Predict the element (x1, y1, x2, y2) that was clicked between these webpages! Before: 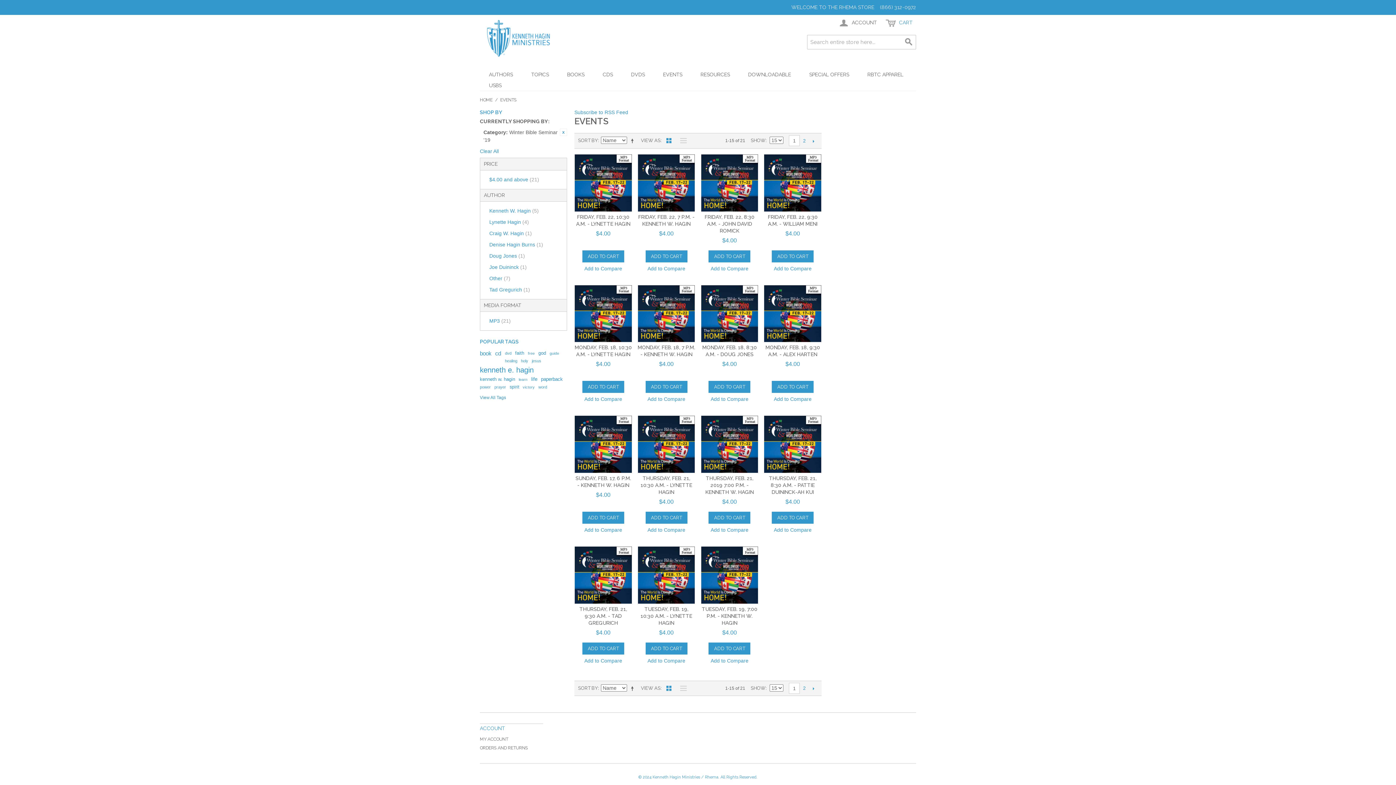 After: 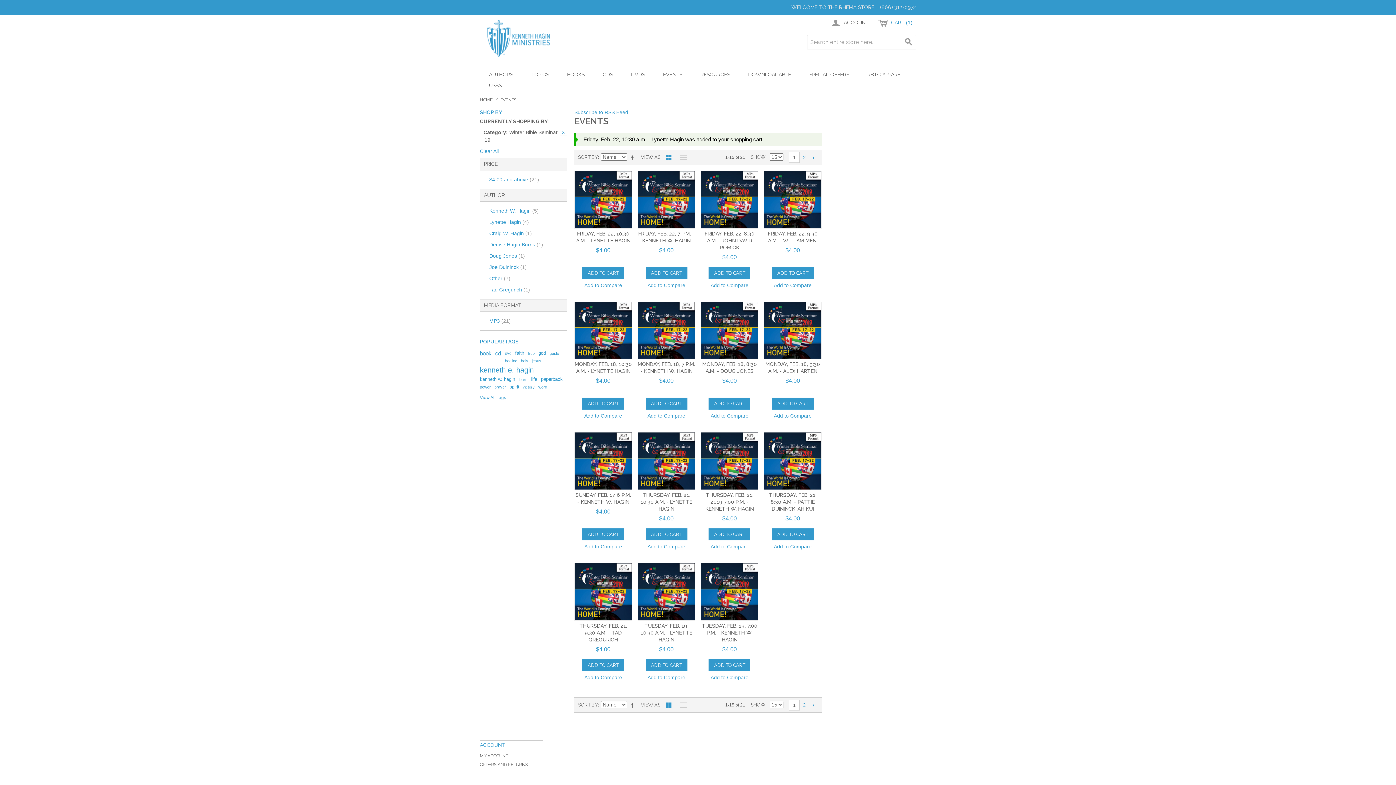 Action: bbox: (582, 250, 624, 262) label: ADD TO CART